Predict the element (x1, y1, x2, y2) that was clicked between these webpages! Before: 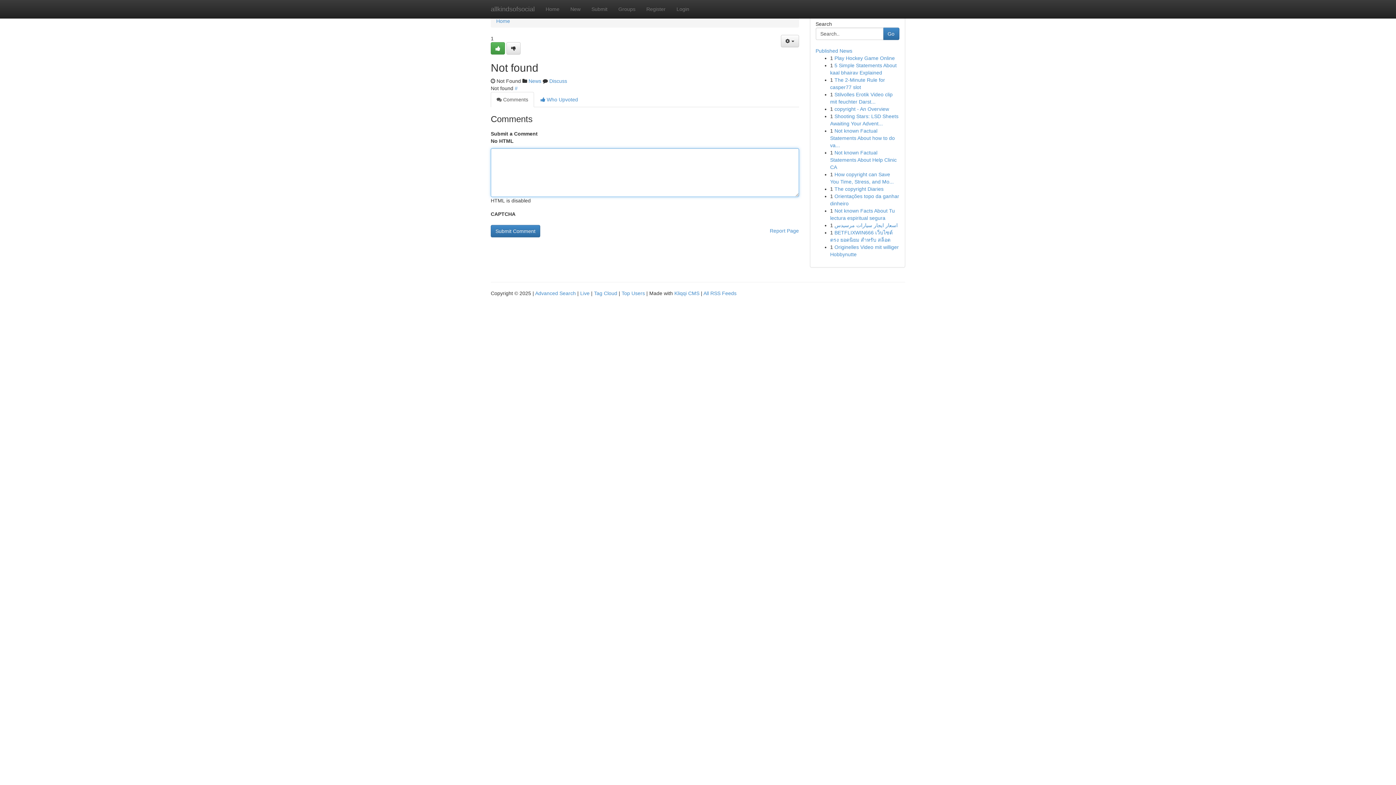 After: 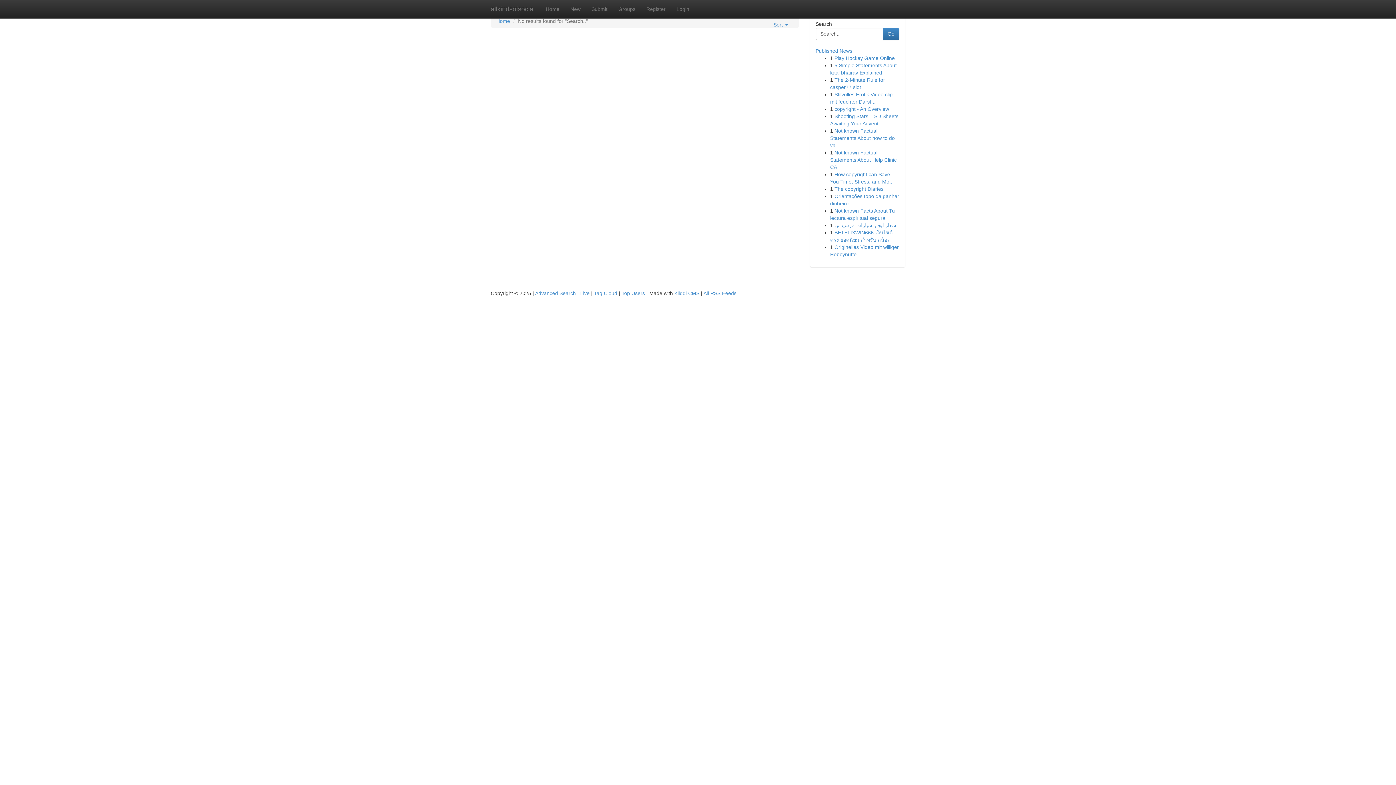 Action: label: Go bbox: (883, 27, 899, 40)